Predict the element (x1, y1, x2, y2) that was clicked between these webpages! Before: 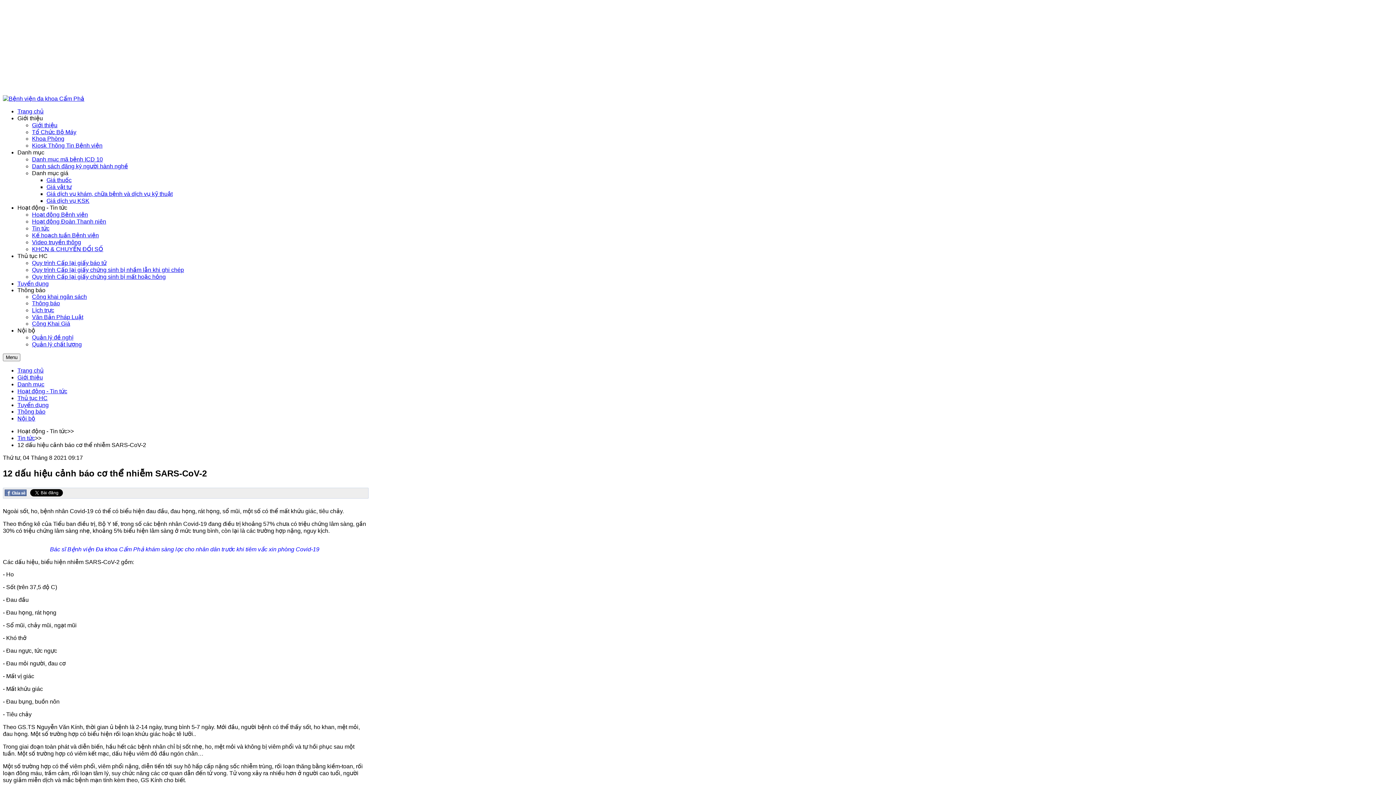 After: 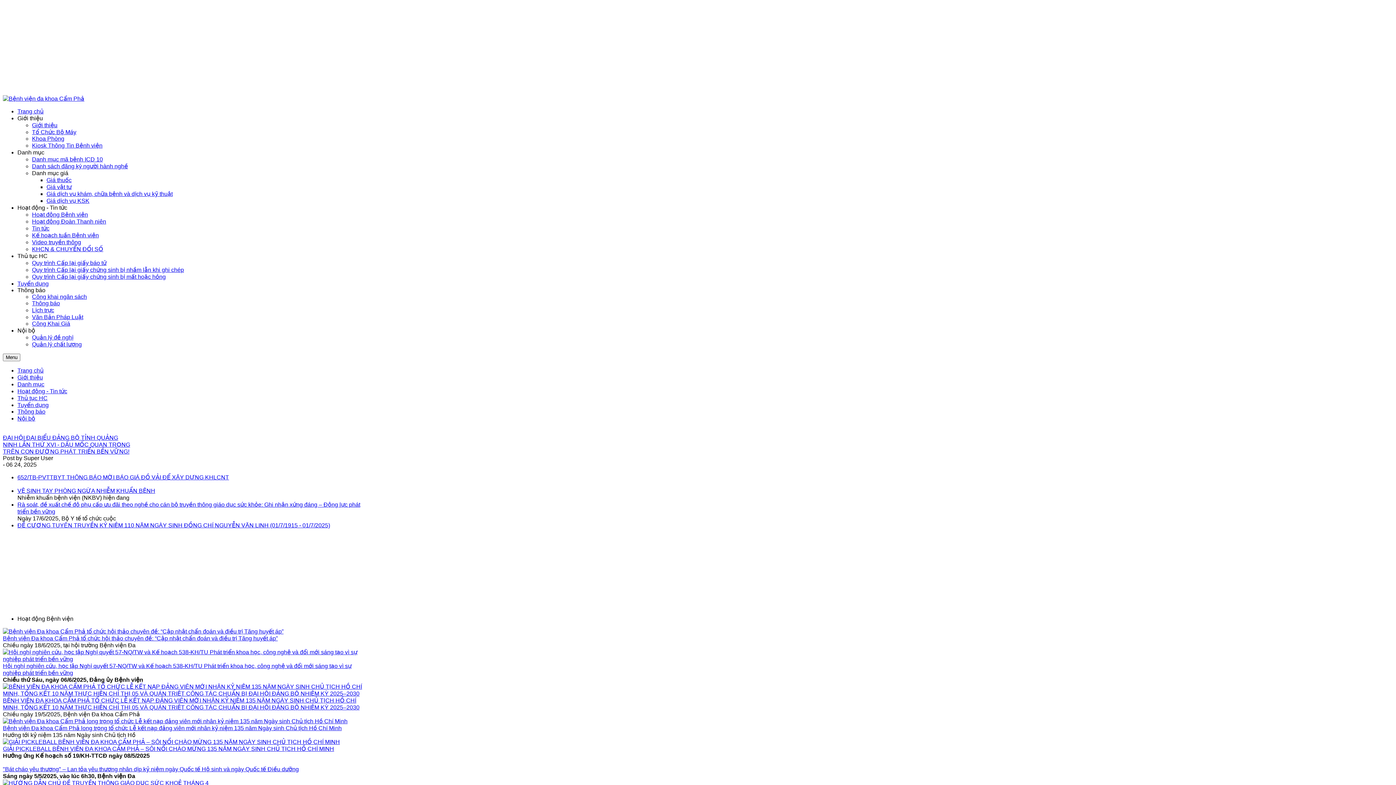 Action: bbox: (17, 108, 43, 114) label: Trang chủ